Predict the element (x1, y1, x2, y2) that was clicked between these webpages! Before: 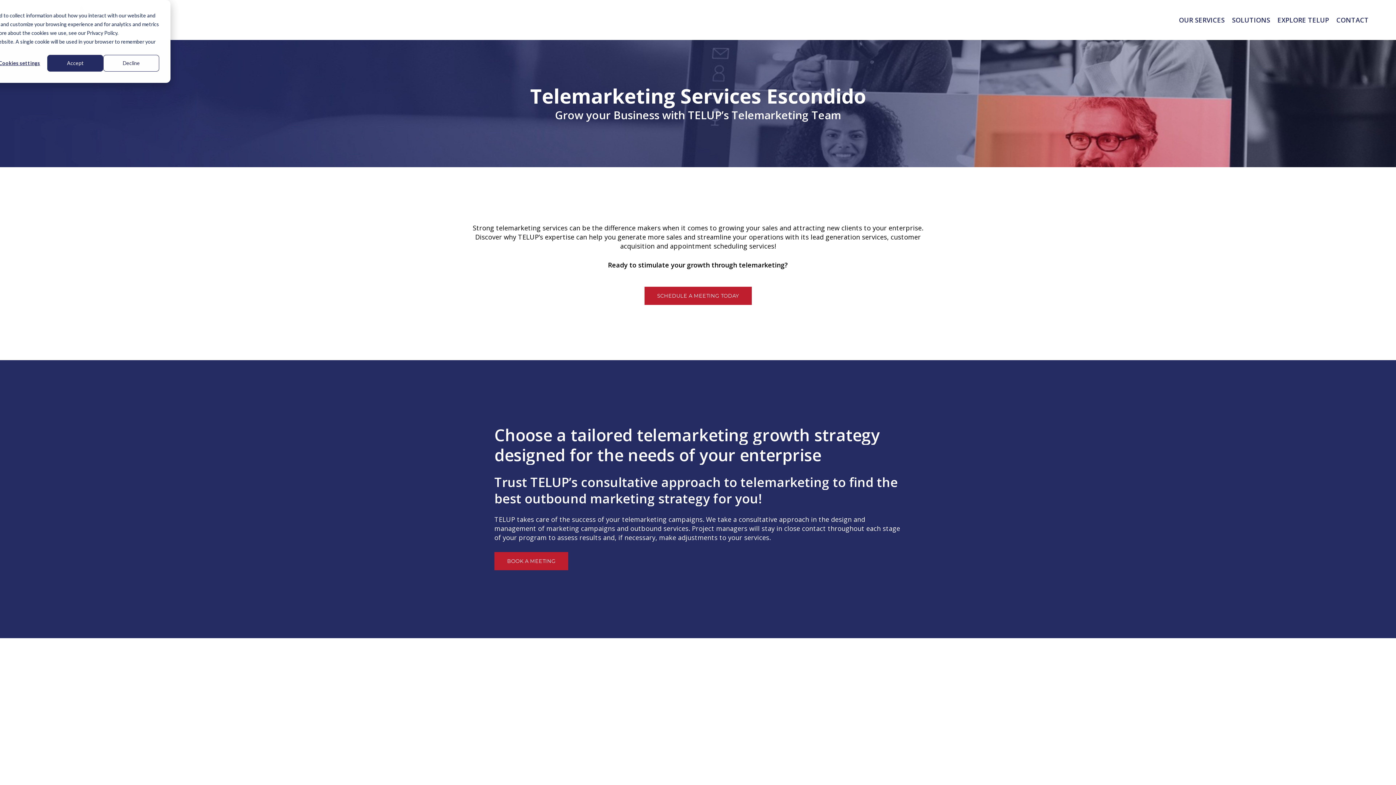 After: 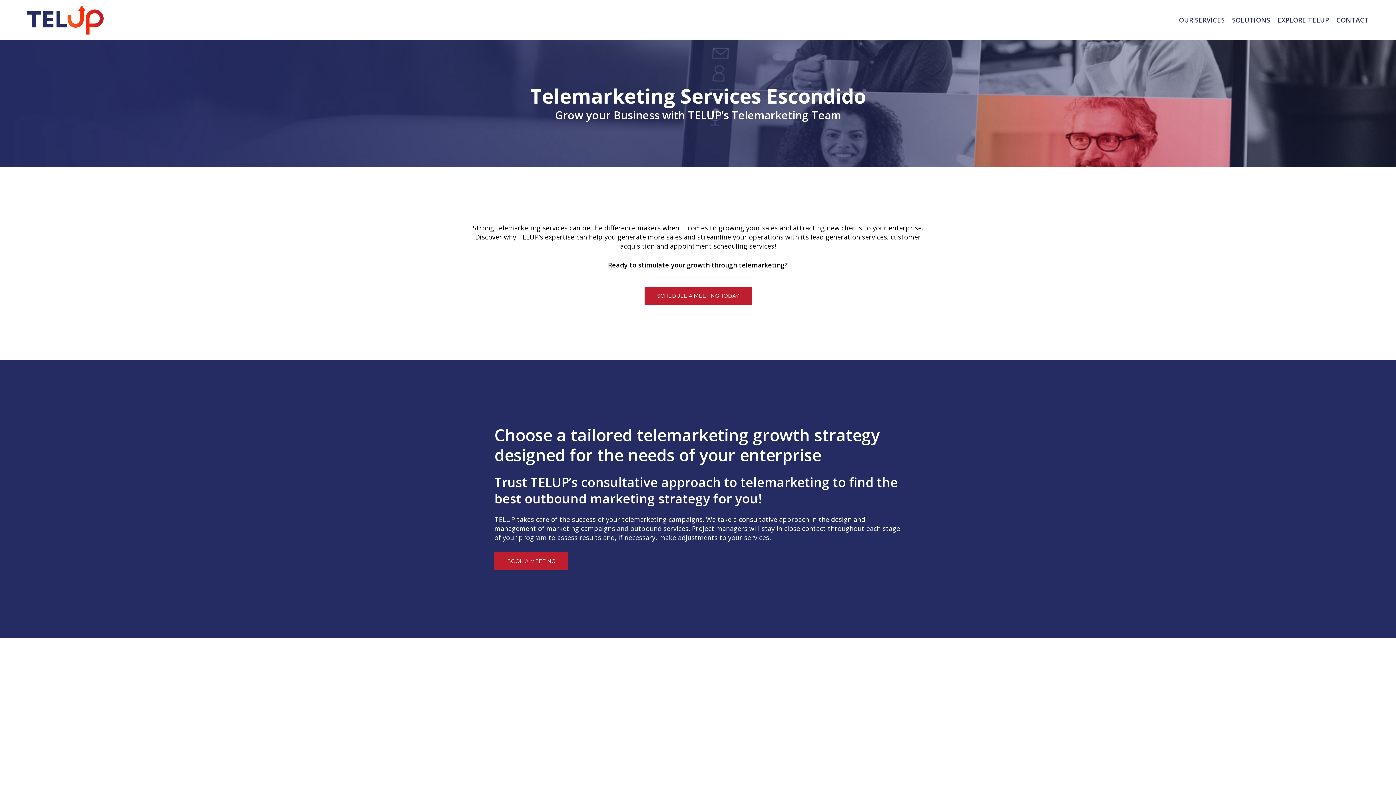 Action: bbox: (103, 54, 159, 71) label: Decline